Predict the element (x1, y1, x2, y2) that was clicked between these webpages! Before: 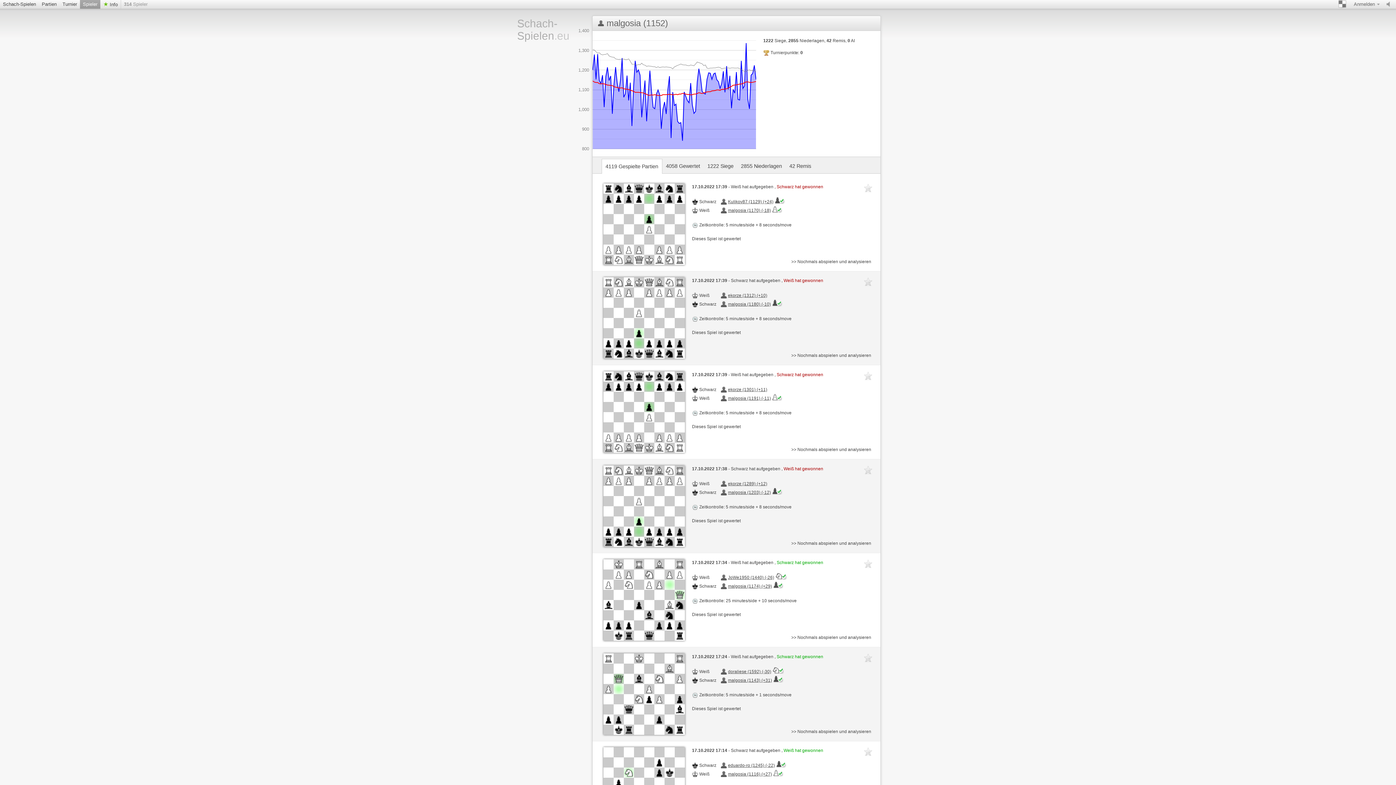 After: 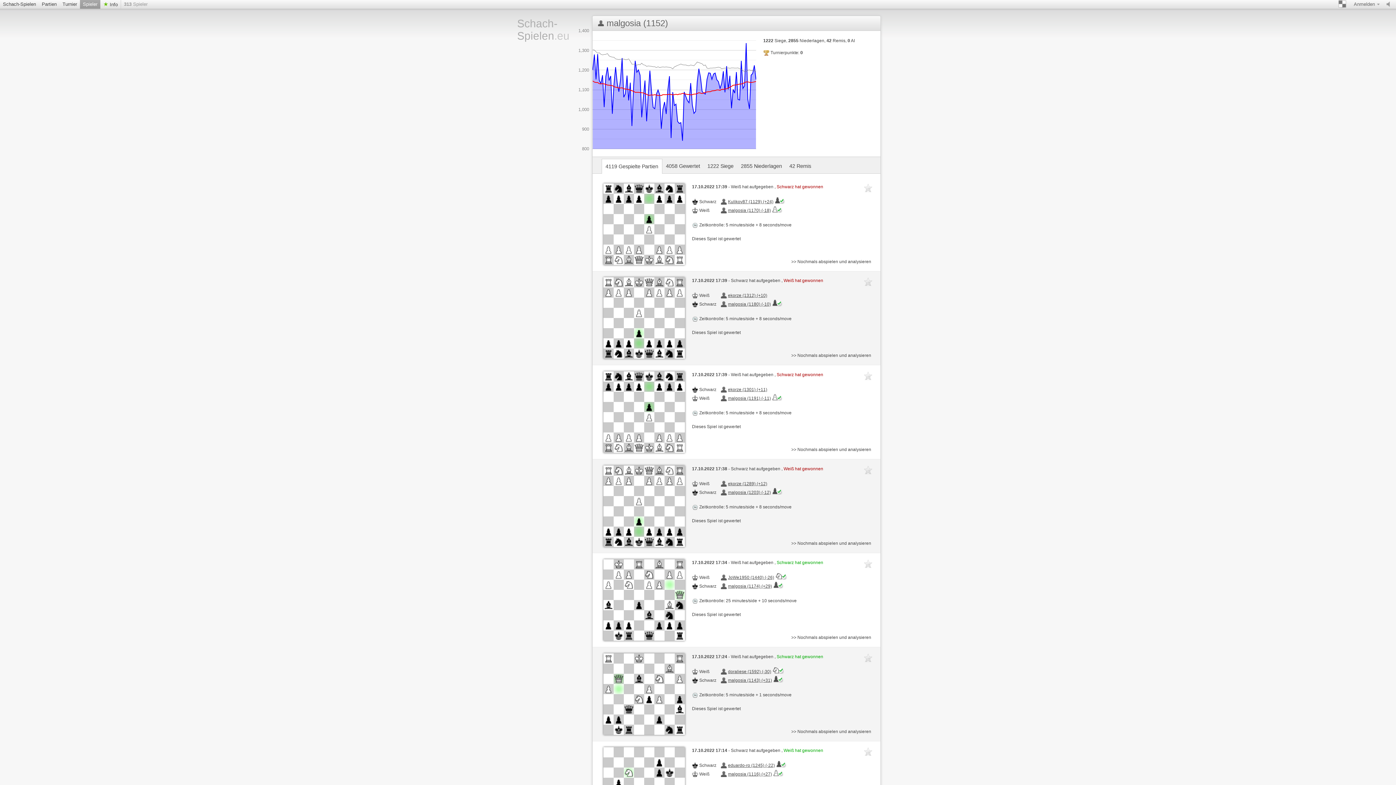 Action: label: malgosia (1203) (-12) bbox: (720, 489, 783, 495)